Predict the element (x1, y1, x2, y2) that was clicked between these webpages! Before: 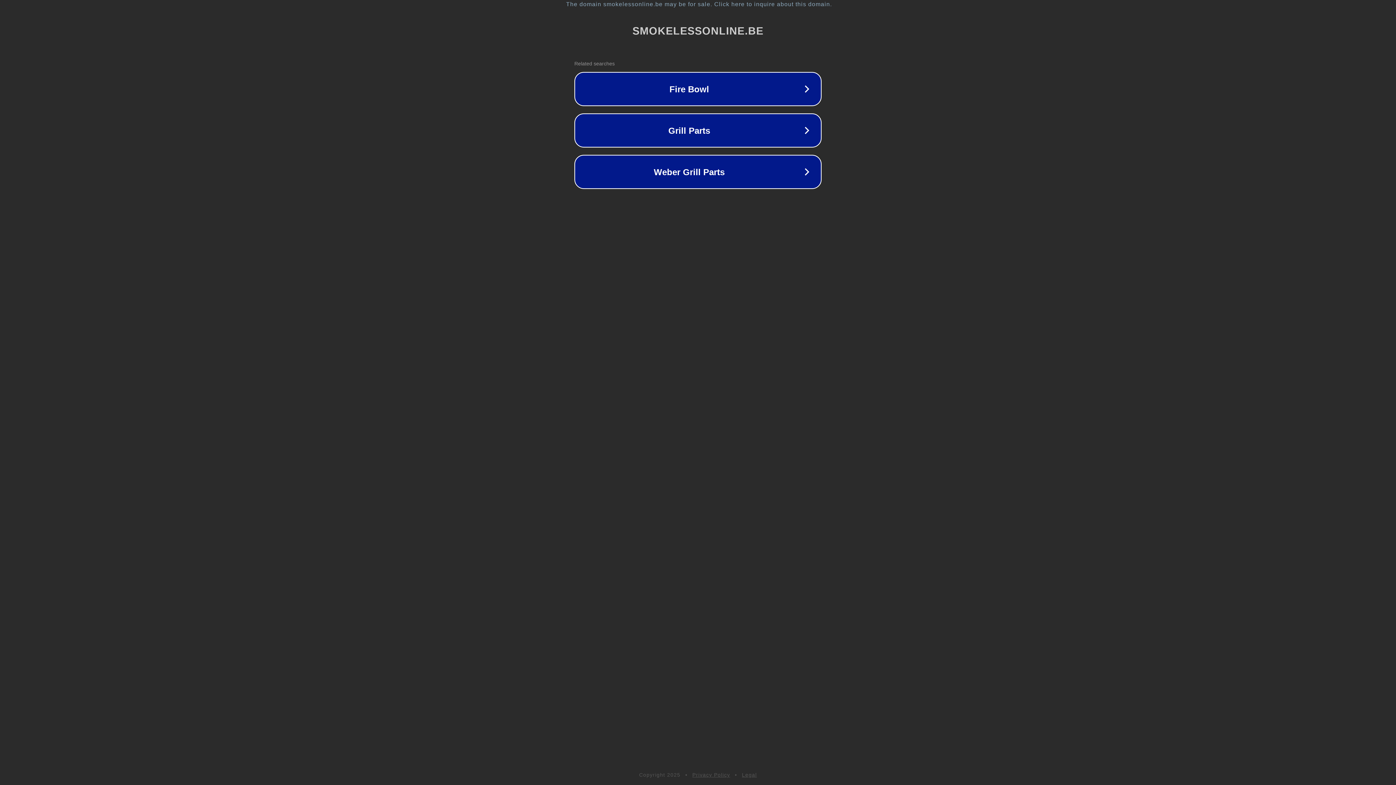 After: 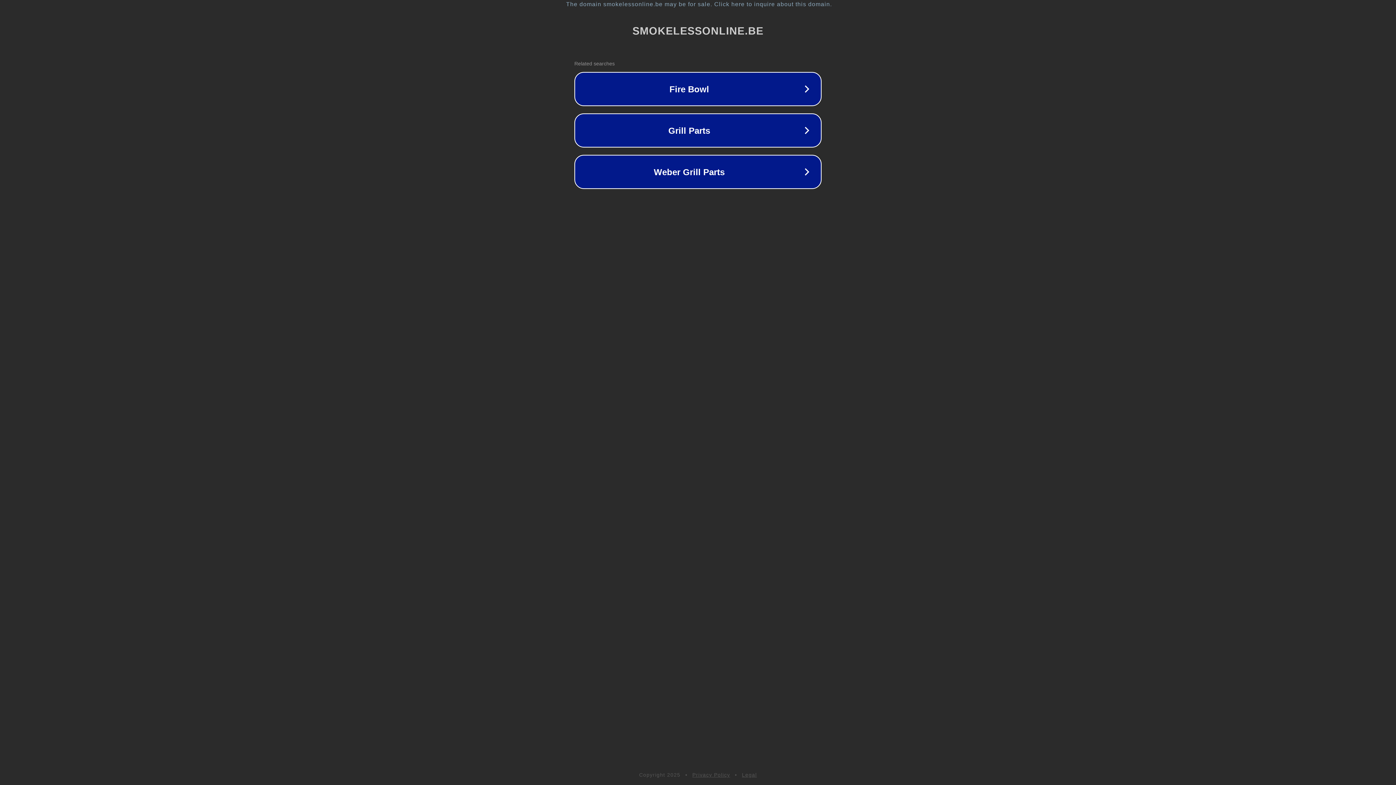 Action: bbox: (692, 772, 730, 778) label: Privacy Policy